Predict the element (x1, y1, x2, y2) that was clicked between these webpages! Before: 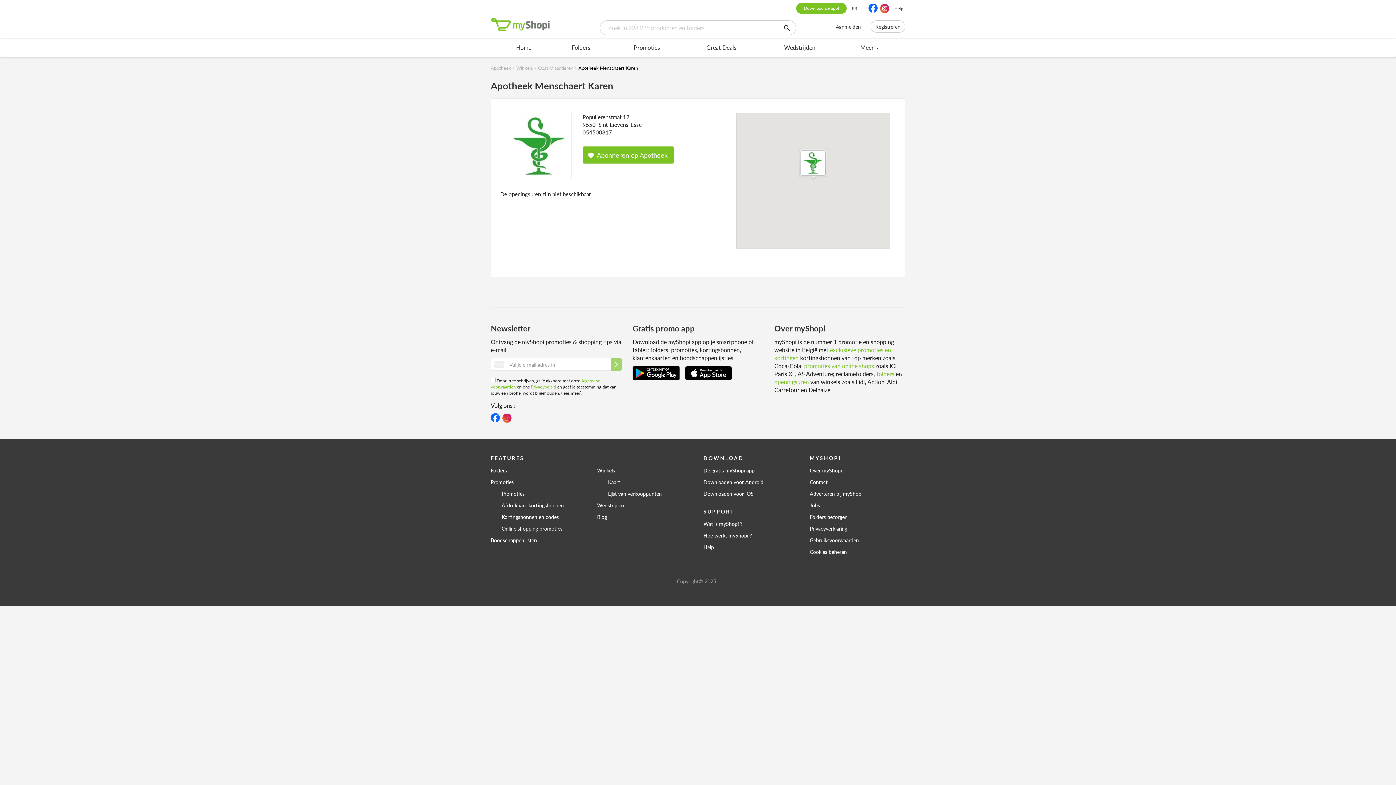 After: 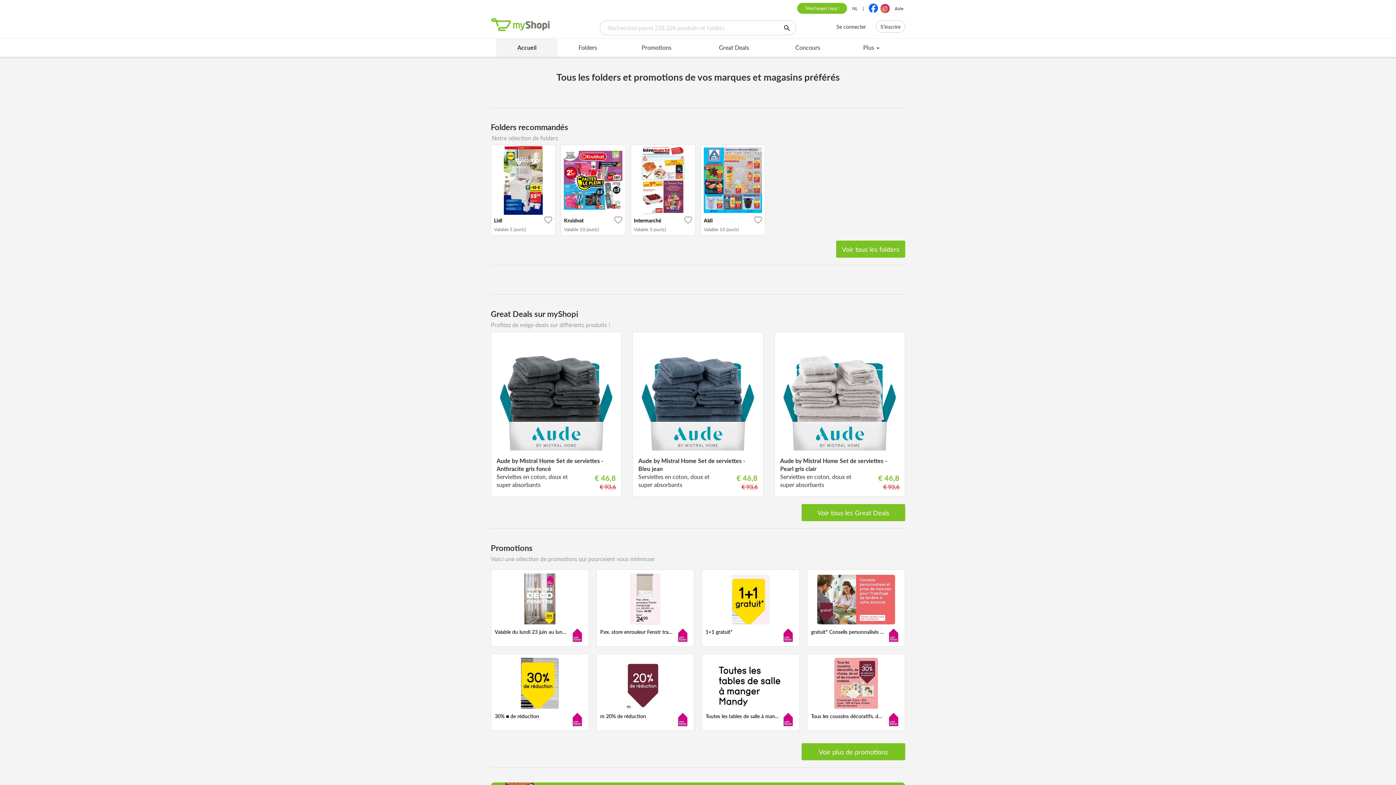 Action: label: FR bbox: (852, 5, 857, 11)